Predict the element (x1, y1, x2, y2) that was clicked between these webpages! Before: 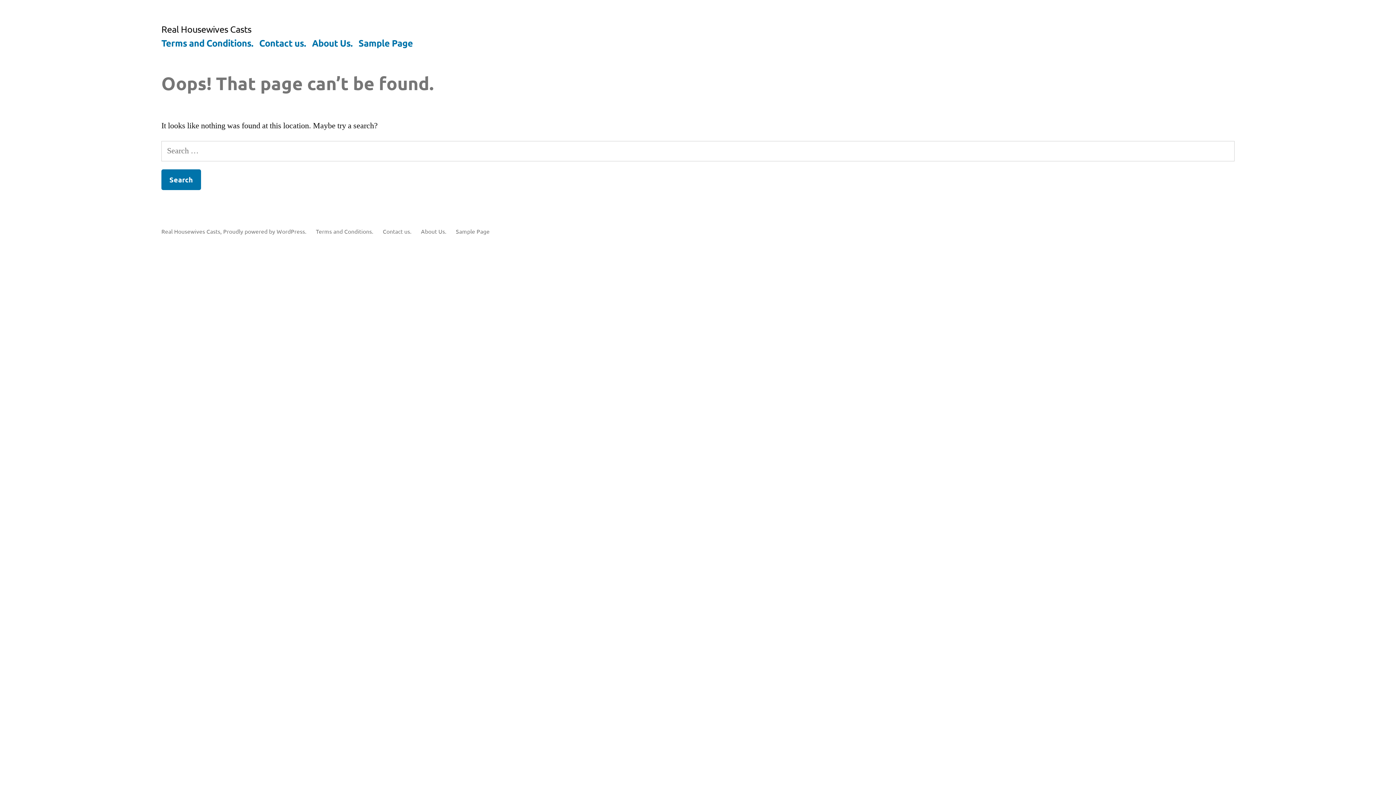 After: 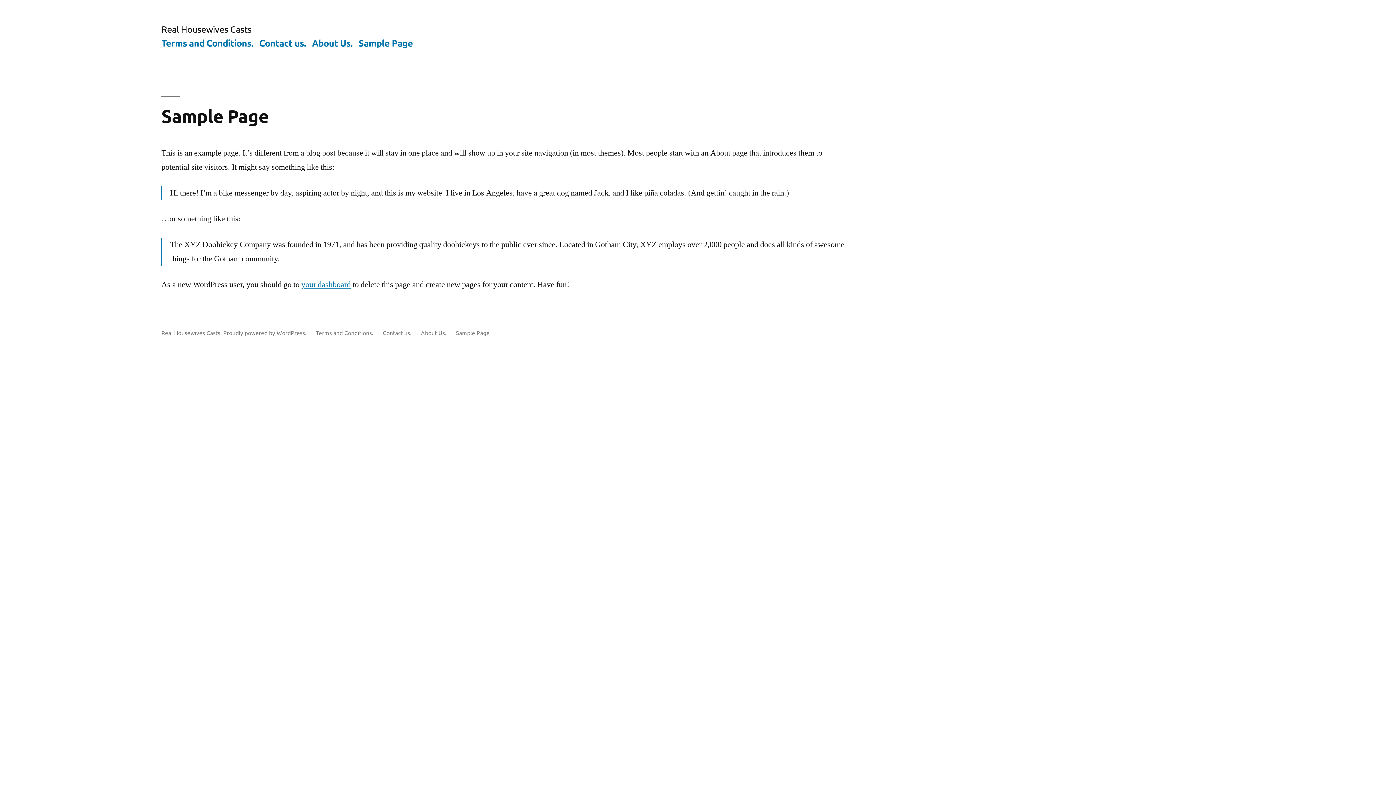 Action: label: Sample Page bbox: (456, 227, 489, 234)